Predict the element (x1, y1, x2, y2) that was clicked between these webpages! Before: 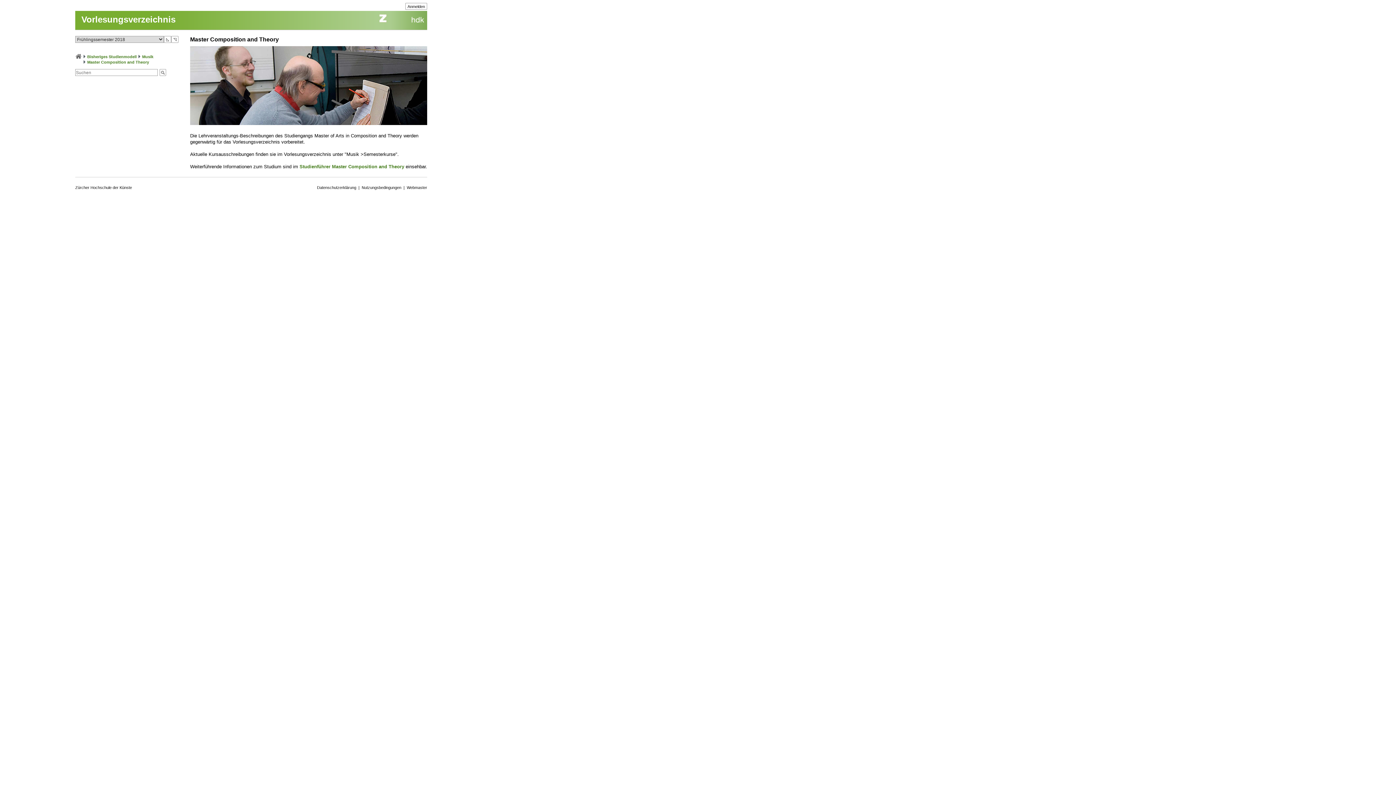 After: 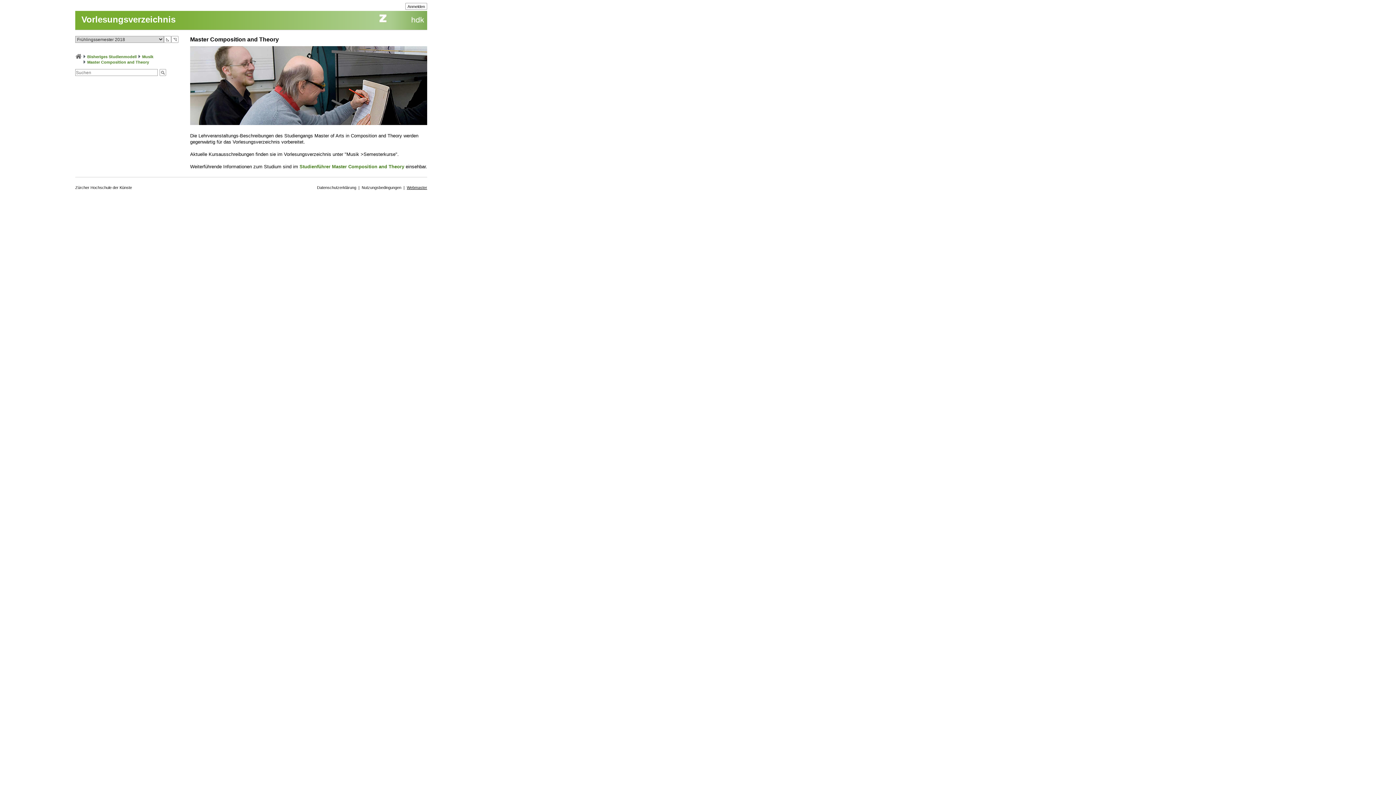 Action: label: Webmaster bbox: (406, 185, 427, 189)